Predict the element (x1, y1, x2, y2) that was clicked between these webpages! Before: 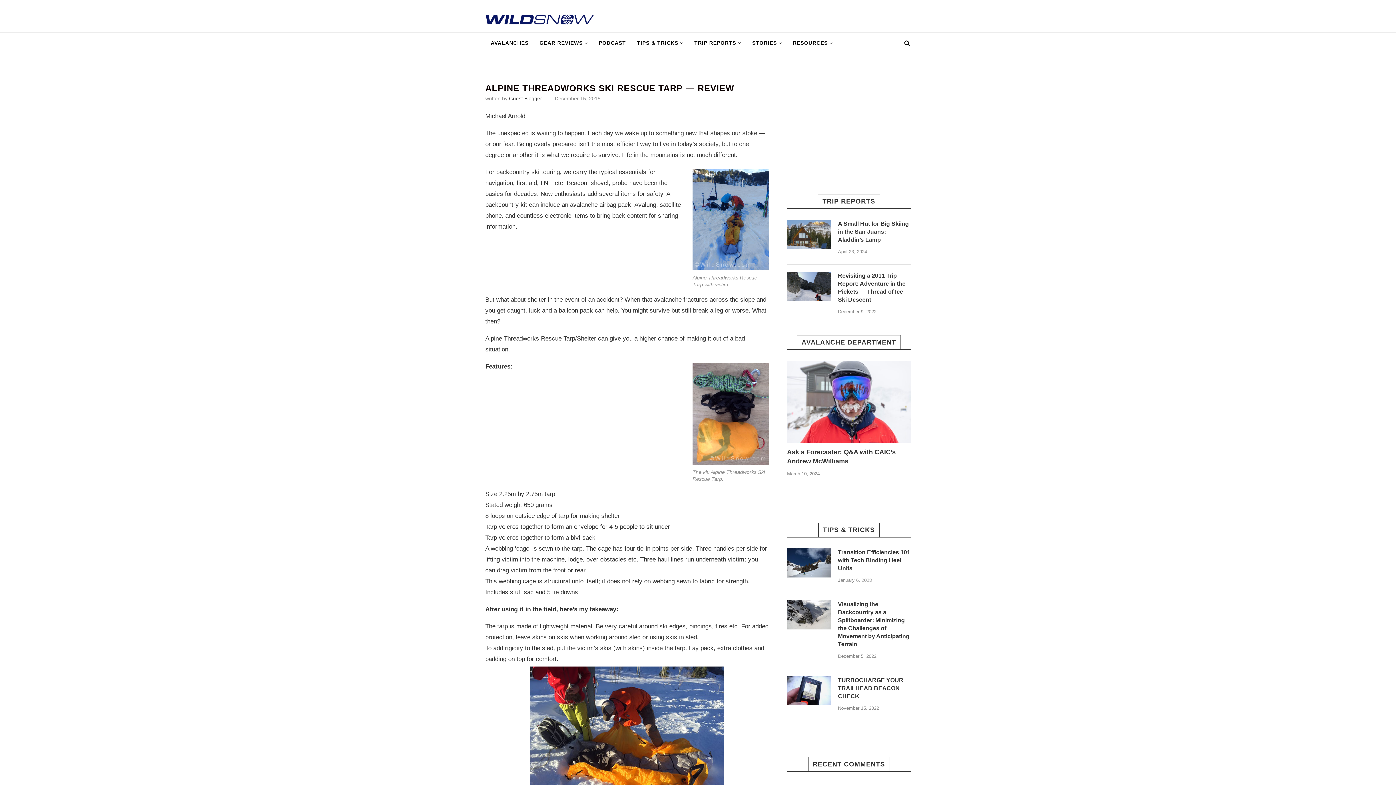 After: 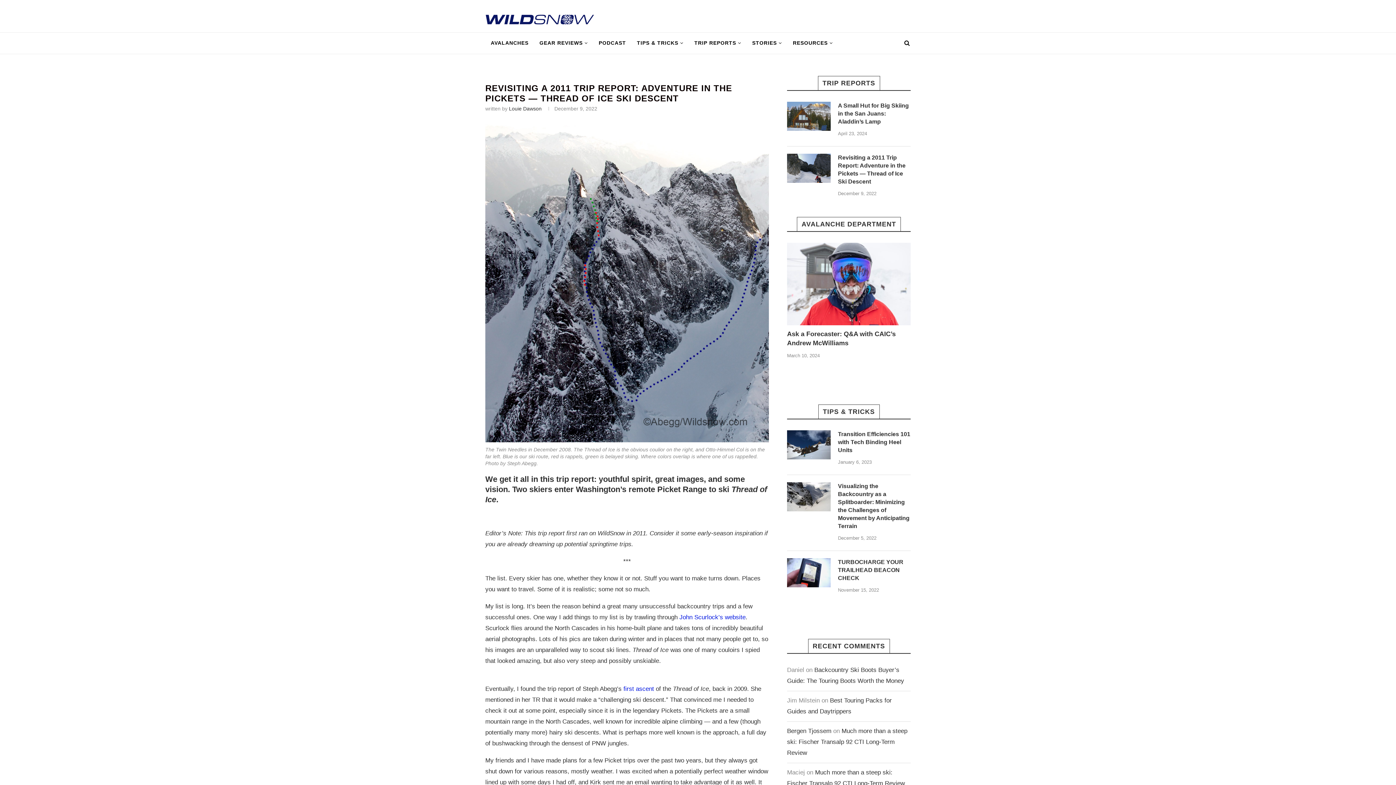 Action: label: Revisiting a 2011 Trip Report: Adventure in the Pickets — Thread of Ice Ski Descent bbox: (838, 272, 910, 304)